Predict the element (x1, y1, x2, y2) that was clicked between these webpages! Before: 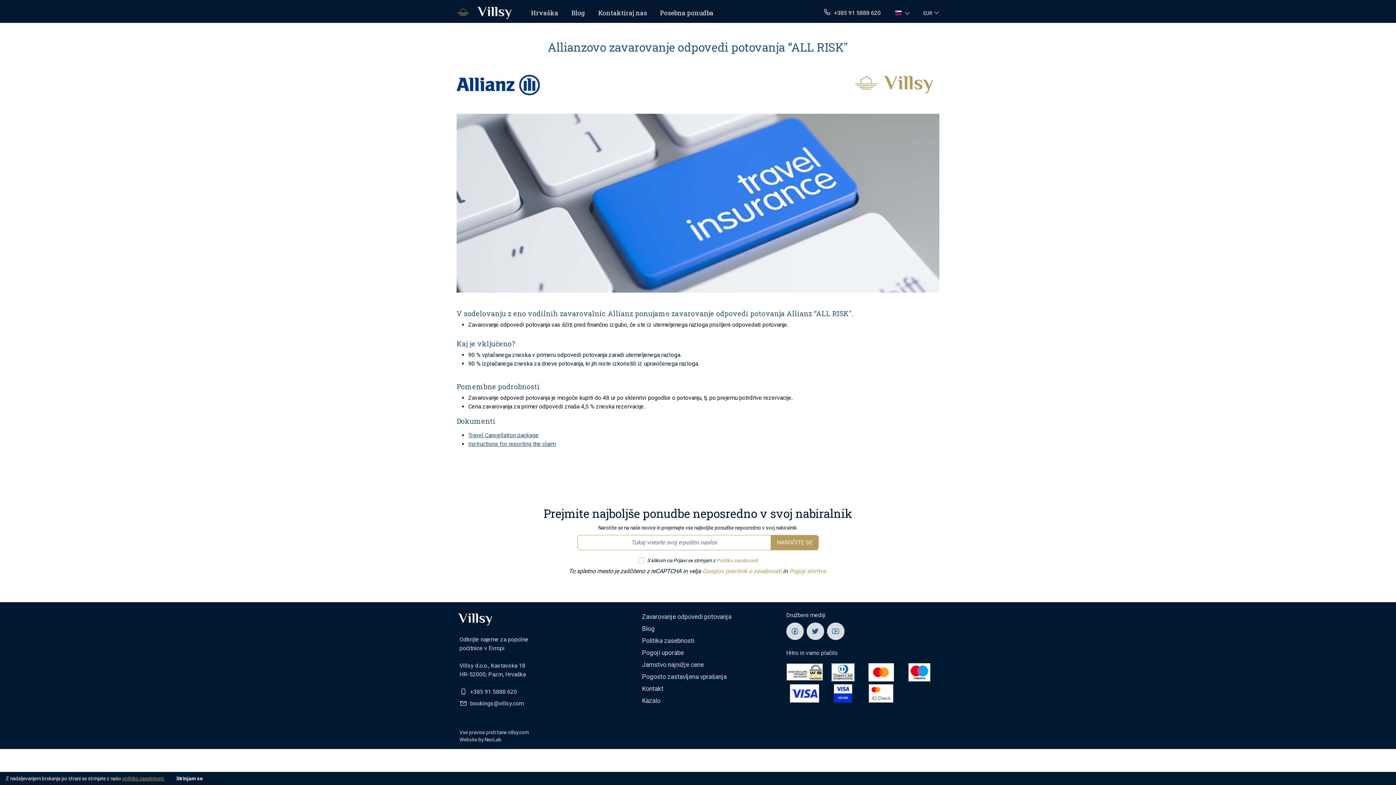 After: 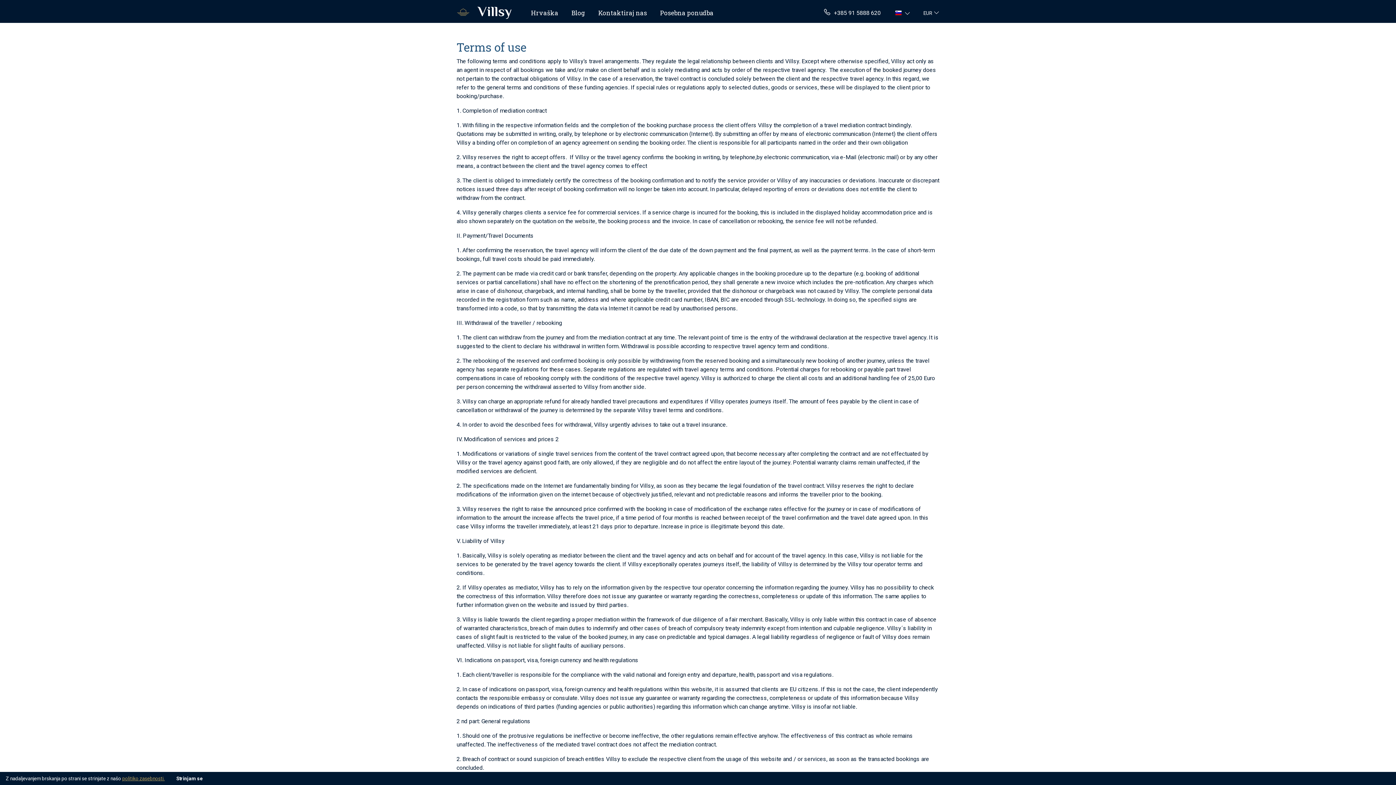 Action: label: Pogoji uporabe bbox: (642, 647, 684, 659)